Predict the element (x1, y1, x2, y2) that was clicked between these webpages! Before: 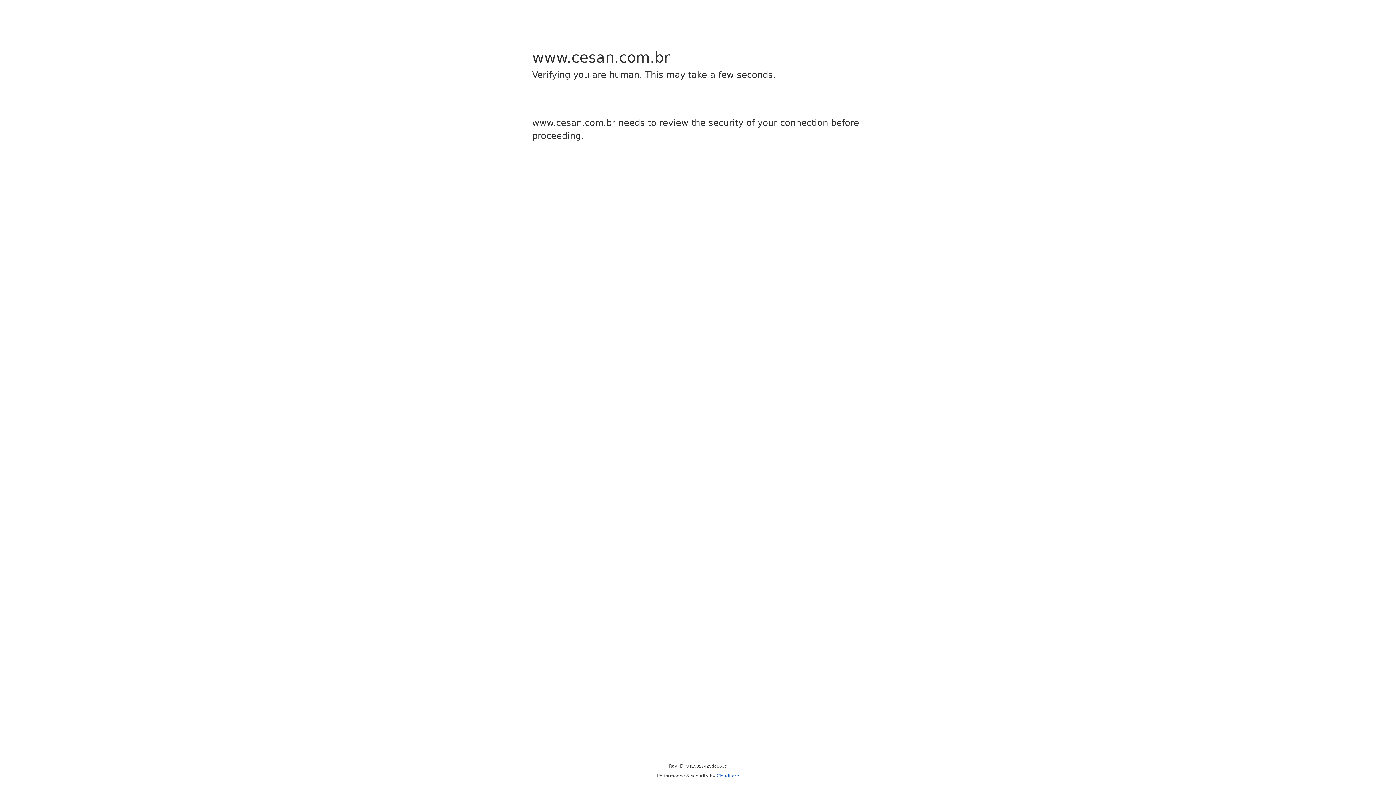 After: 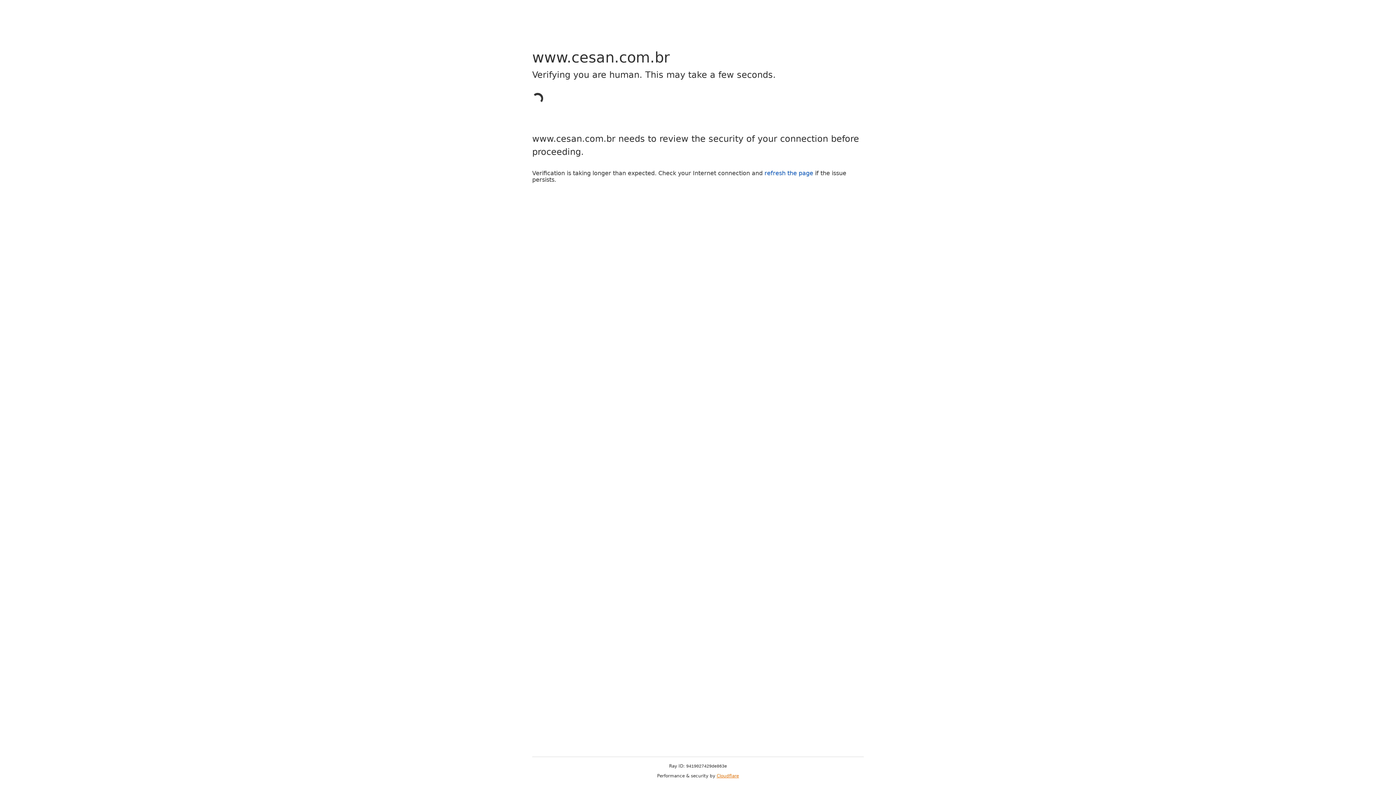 Action: bbox: (716, 773, 739, 778) label: Cloudflare